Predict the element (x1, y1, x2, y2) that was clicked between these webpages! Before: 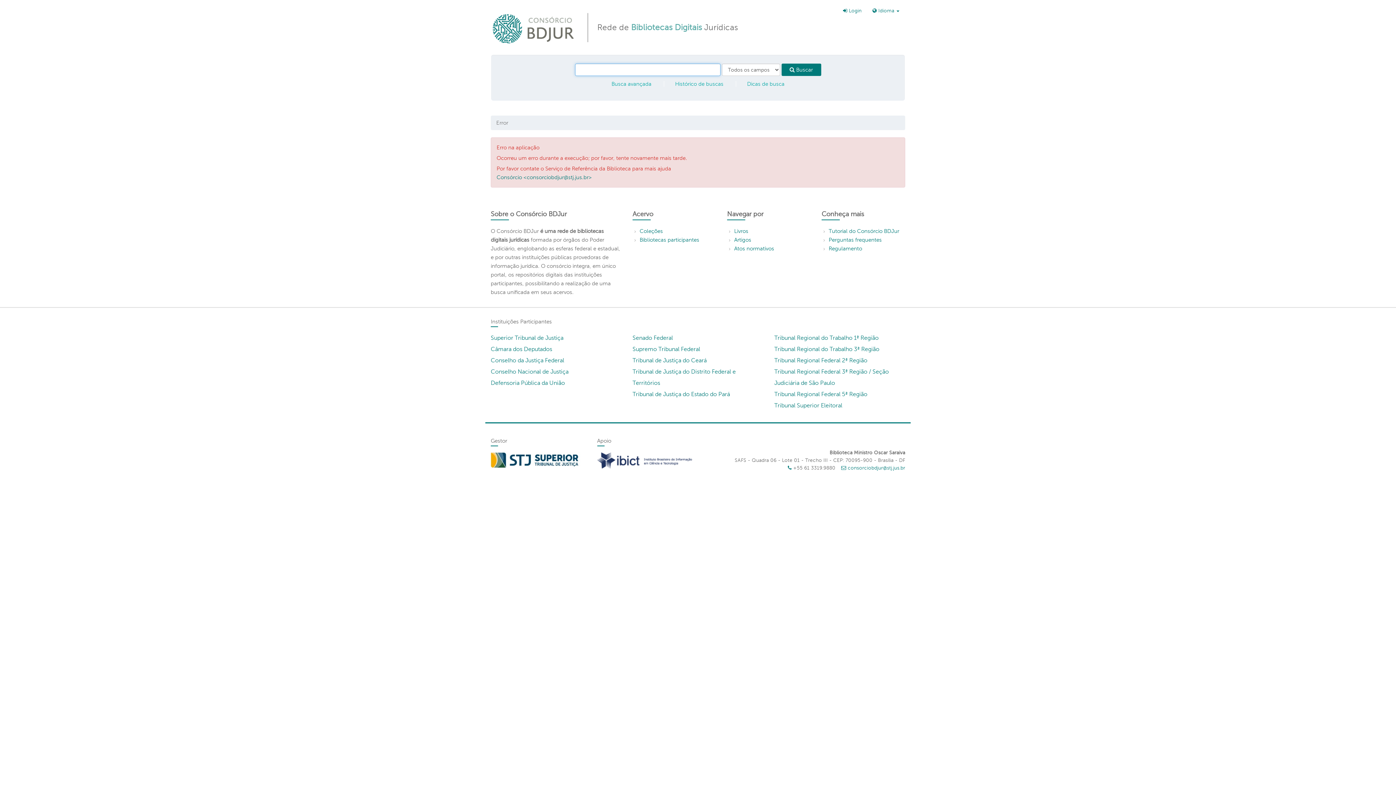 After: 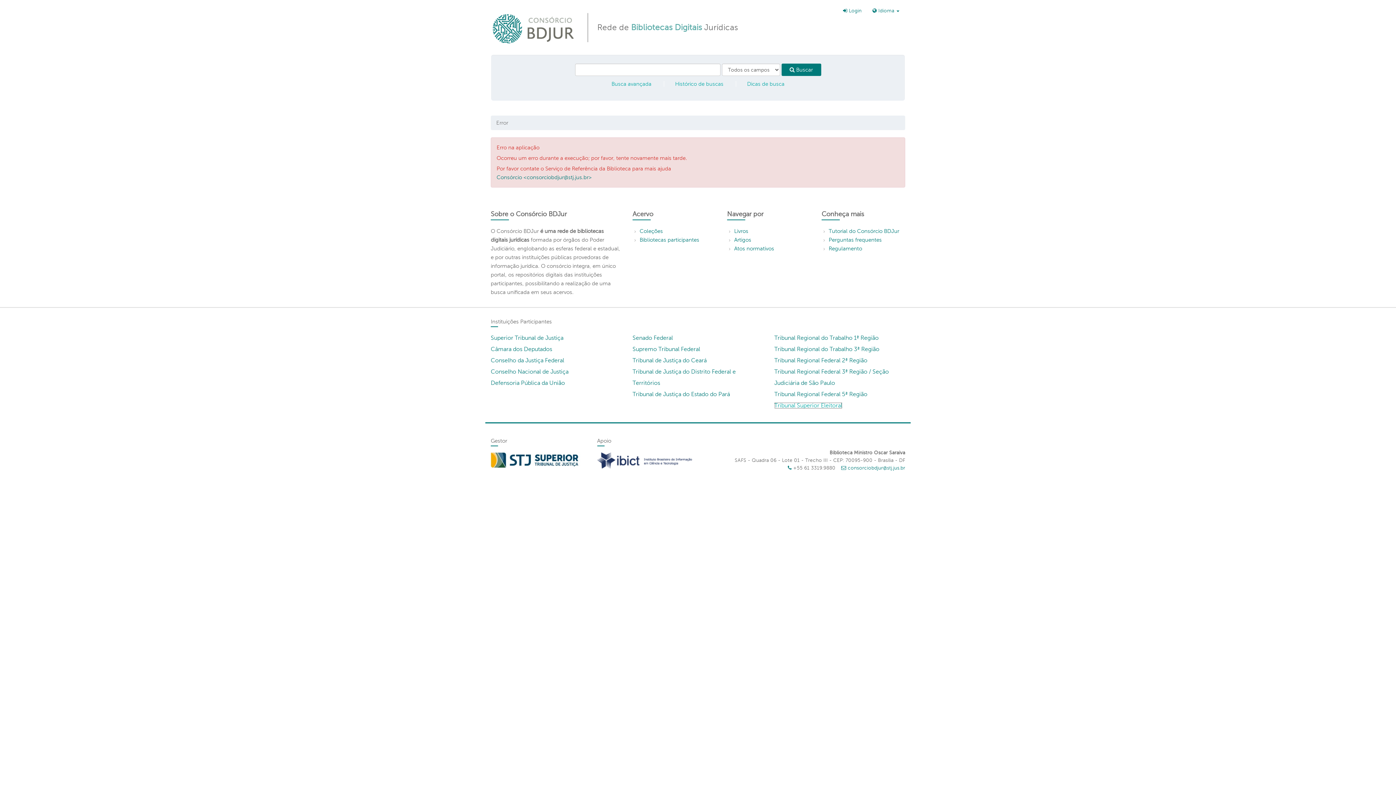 Action: label: Tribunal Superior Eleitoral bbox: (774, 402, 842, 408)